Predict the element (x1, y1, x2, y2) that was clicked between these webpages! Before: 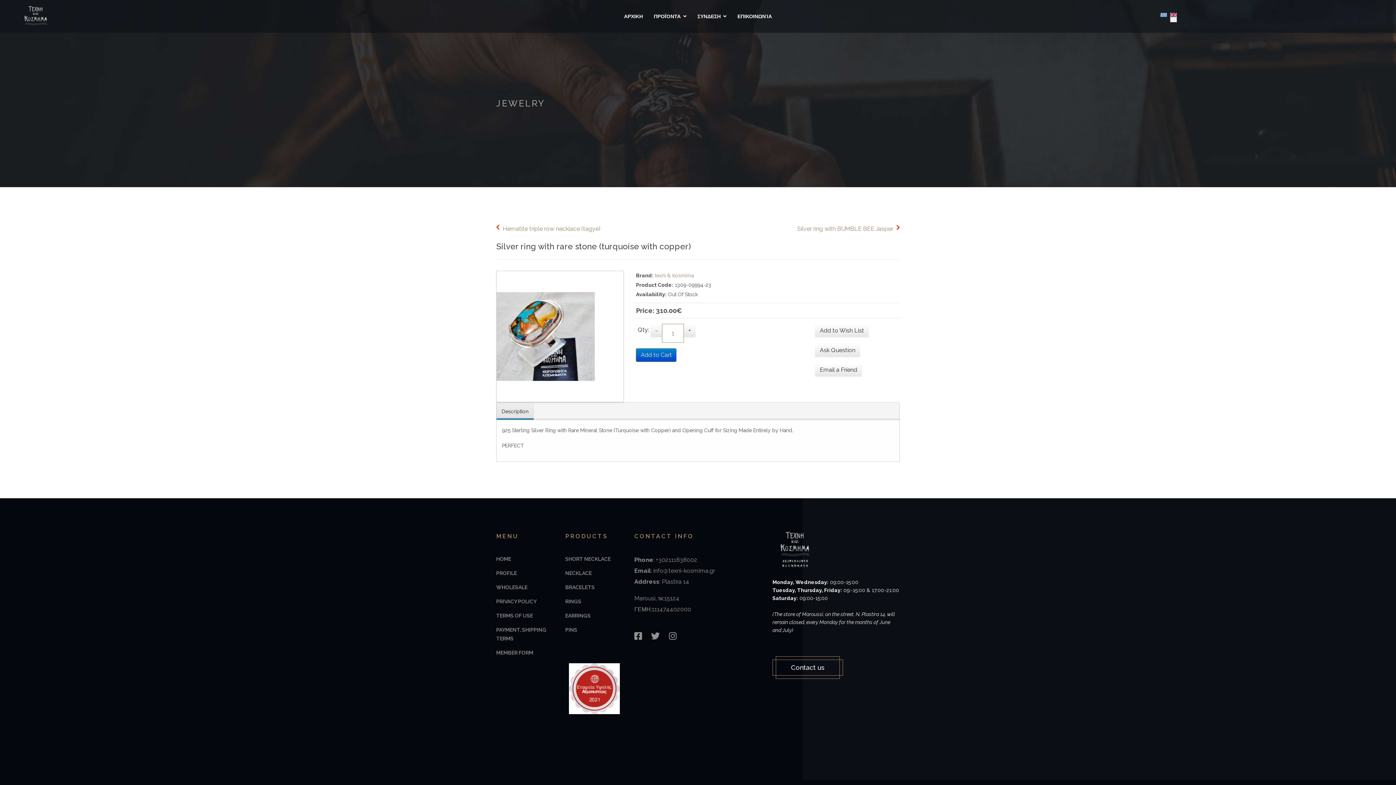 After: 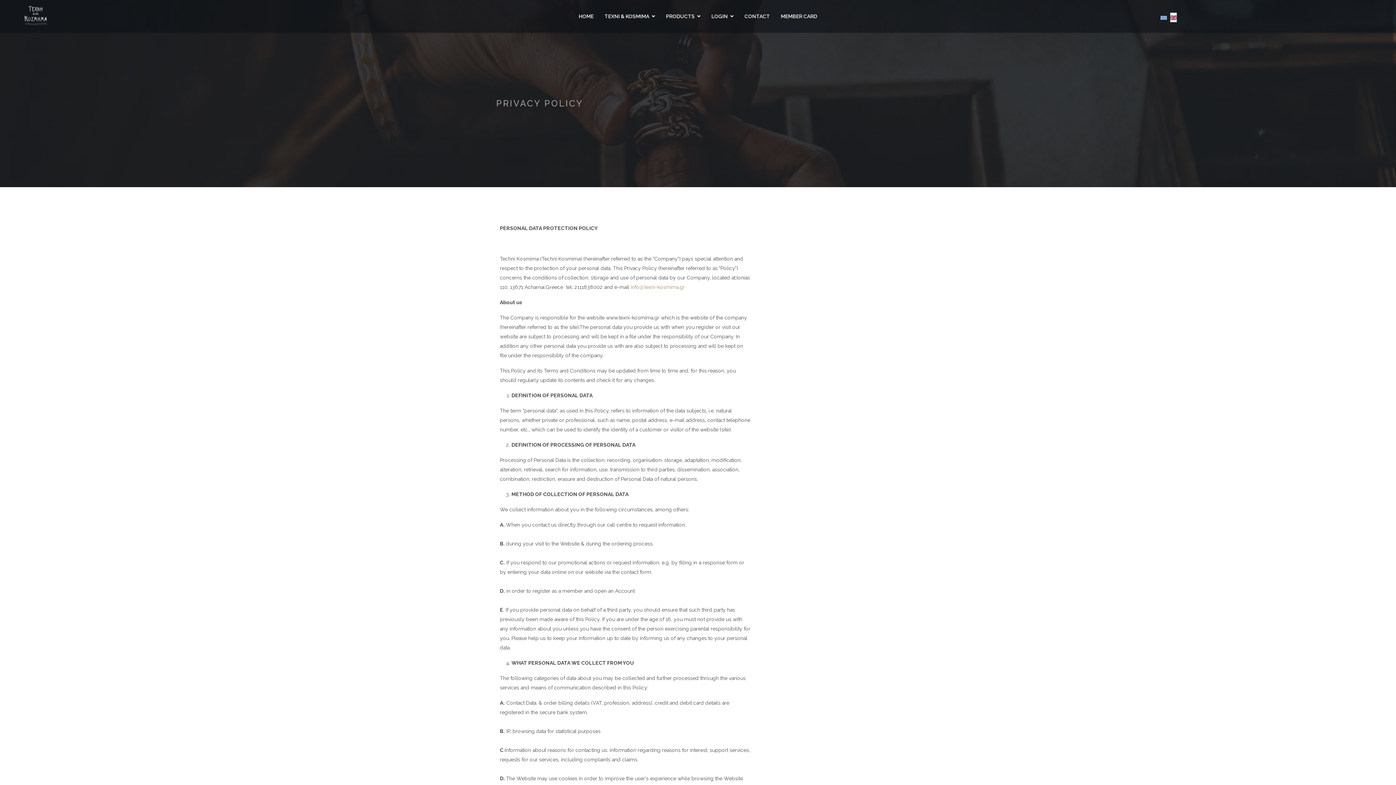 Action: bbox: (496, 597, 554, 606) label: PRIVACY POLICY